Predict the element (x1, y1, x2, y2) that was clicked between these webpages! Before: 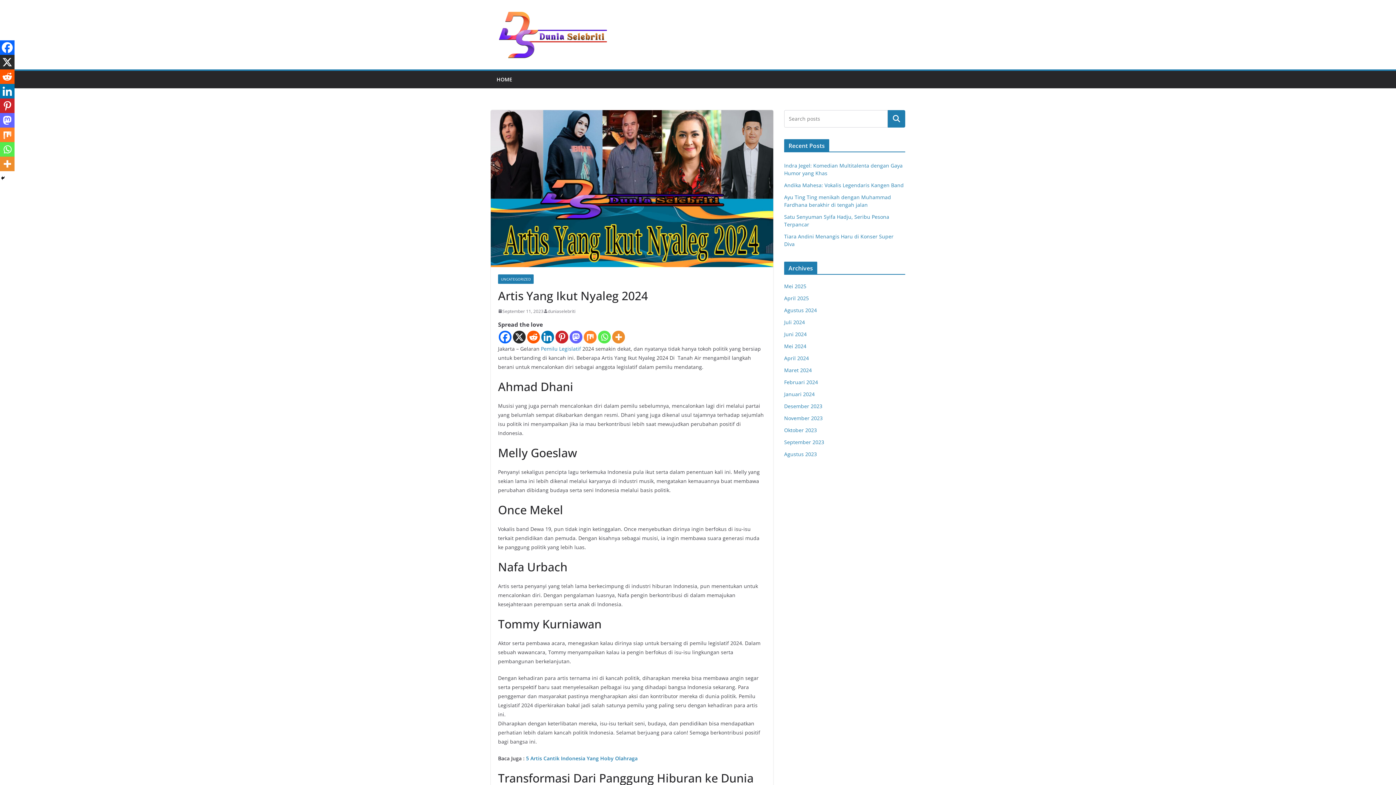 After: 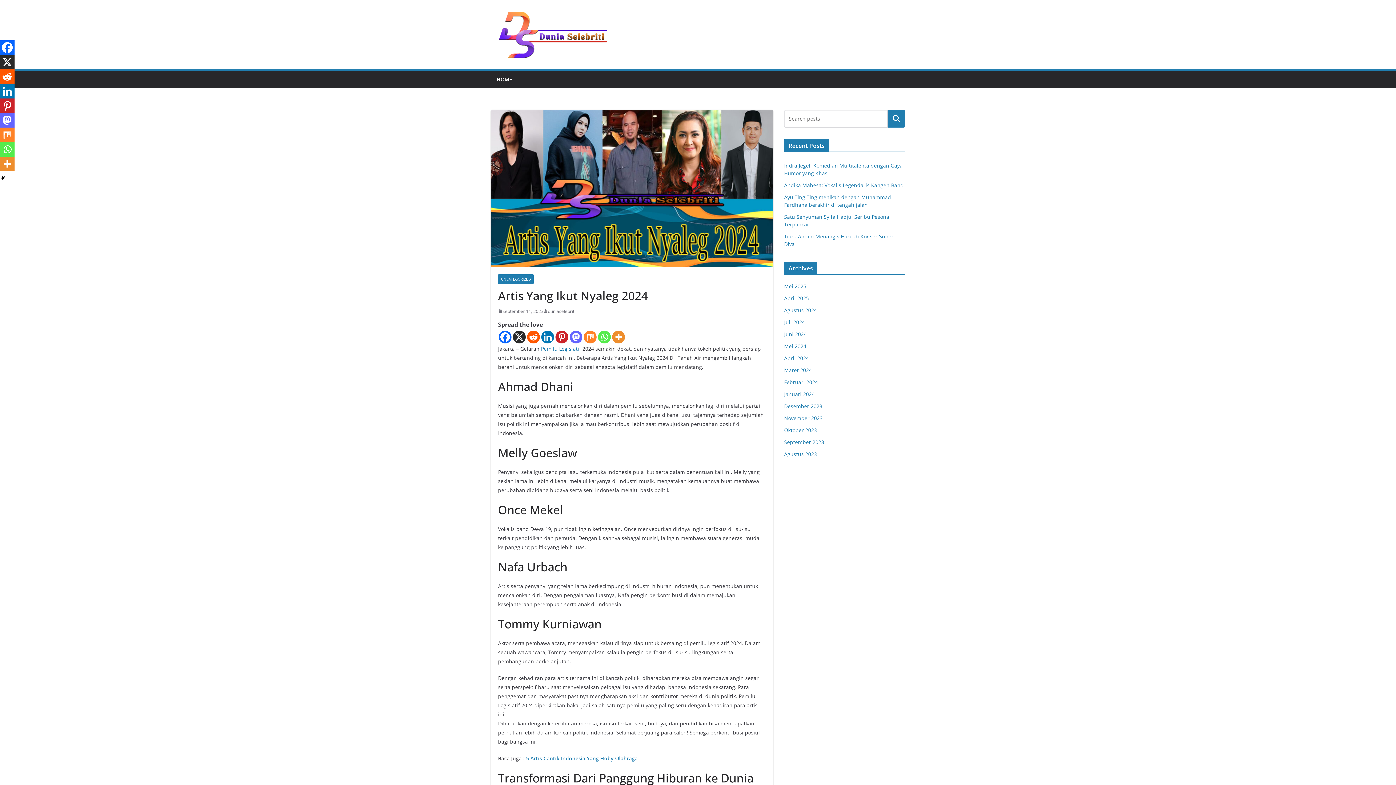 Action: bbox: (527, 330, 540, 343) label: Reddit